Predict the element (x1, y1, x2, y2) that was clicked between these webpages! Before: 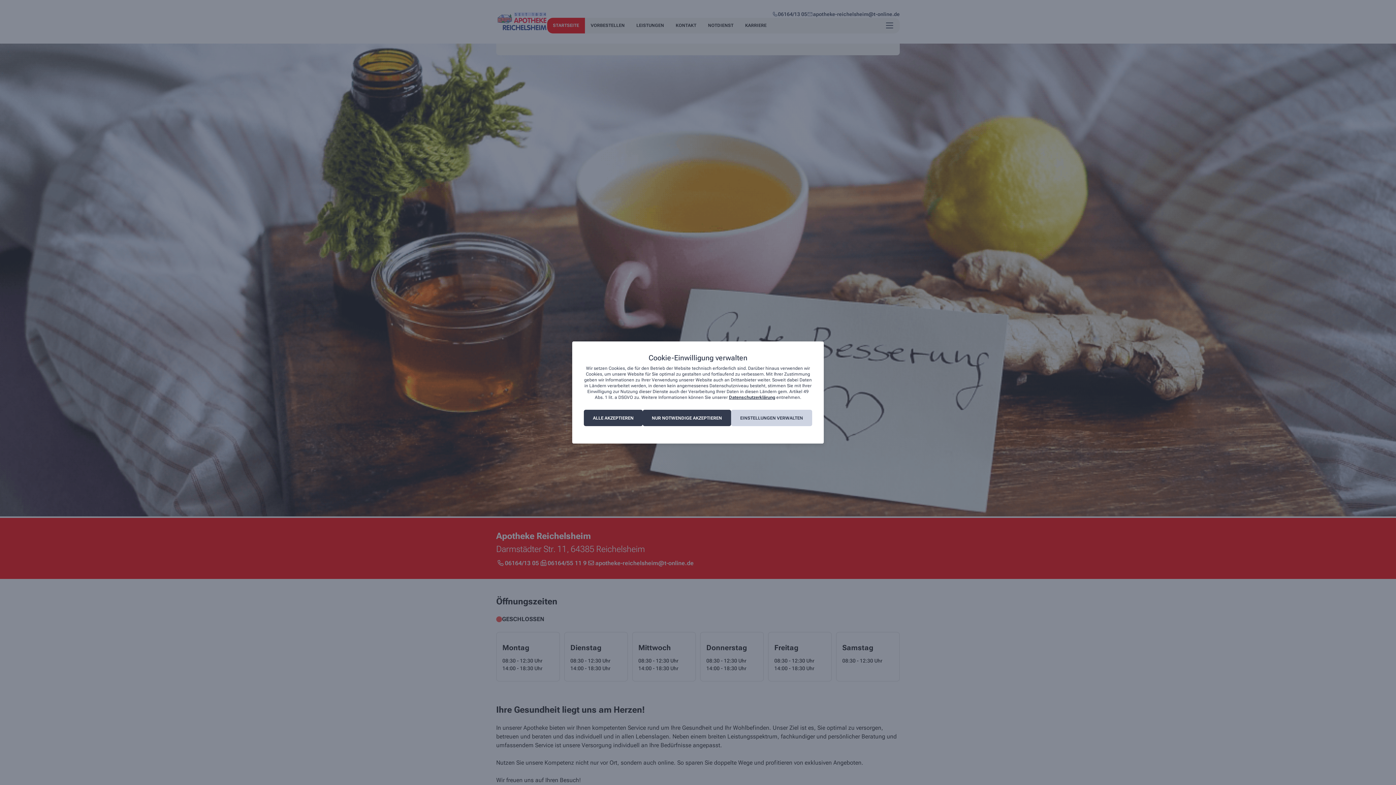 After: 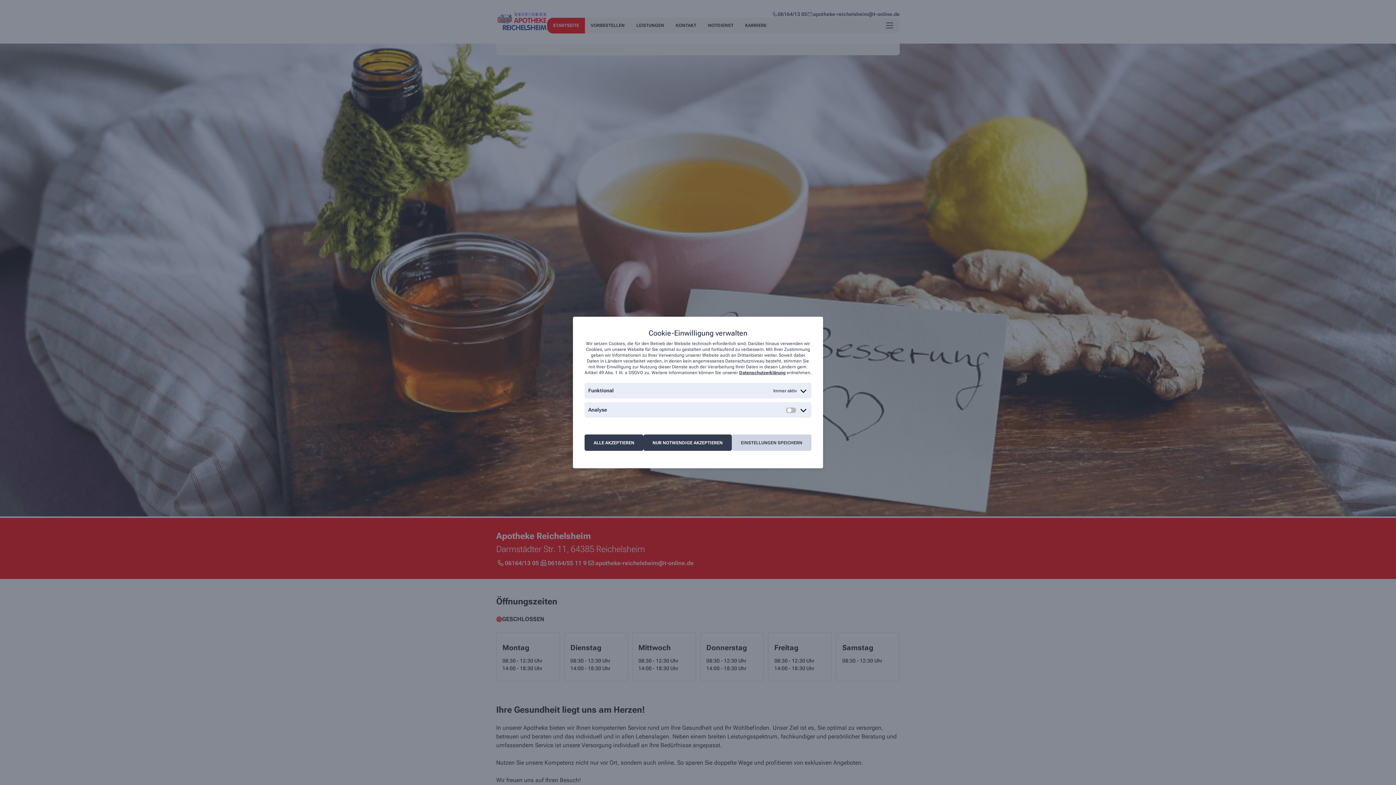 Action: label: EINSTELLUNGEN VERWALTEN bbox: (731, 410, 812, 426)